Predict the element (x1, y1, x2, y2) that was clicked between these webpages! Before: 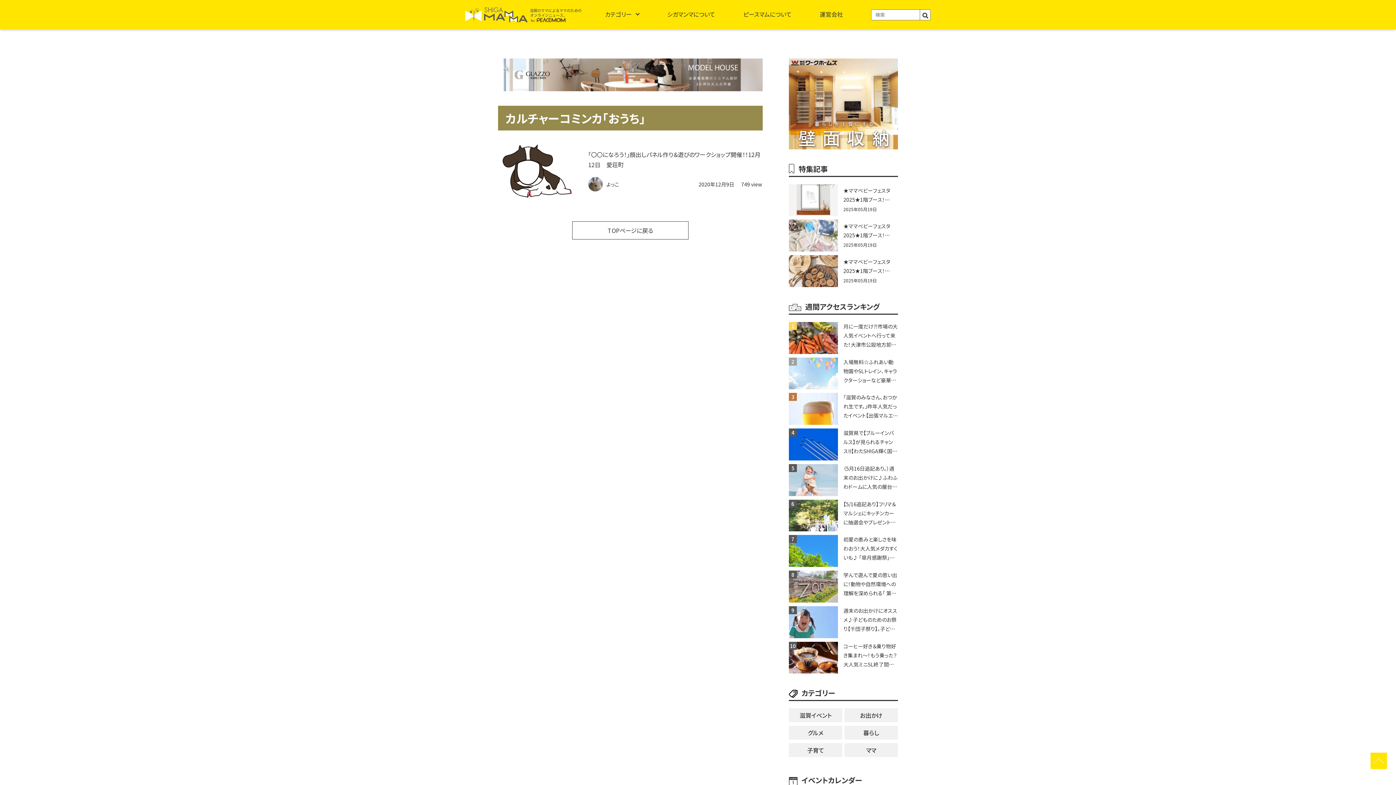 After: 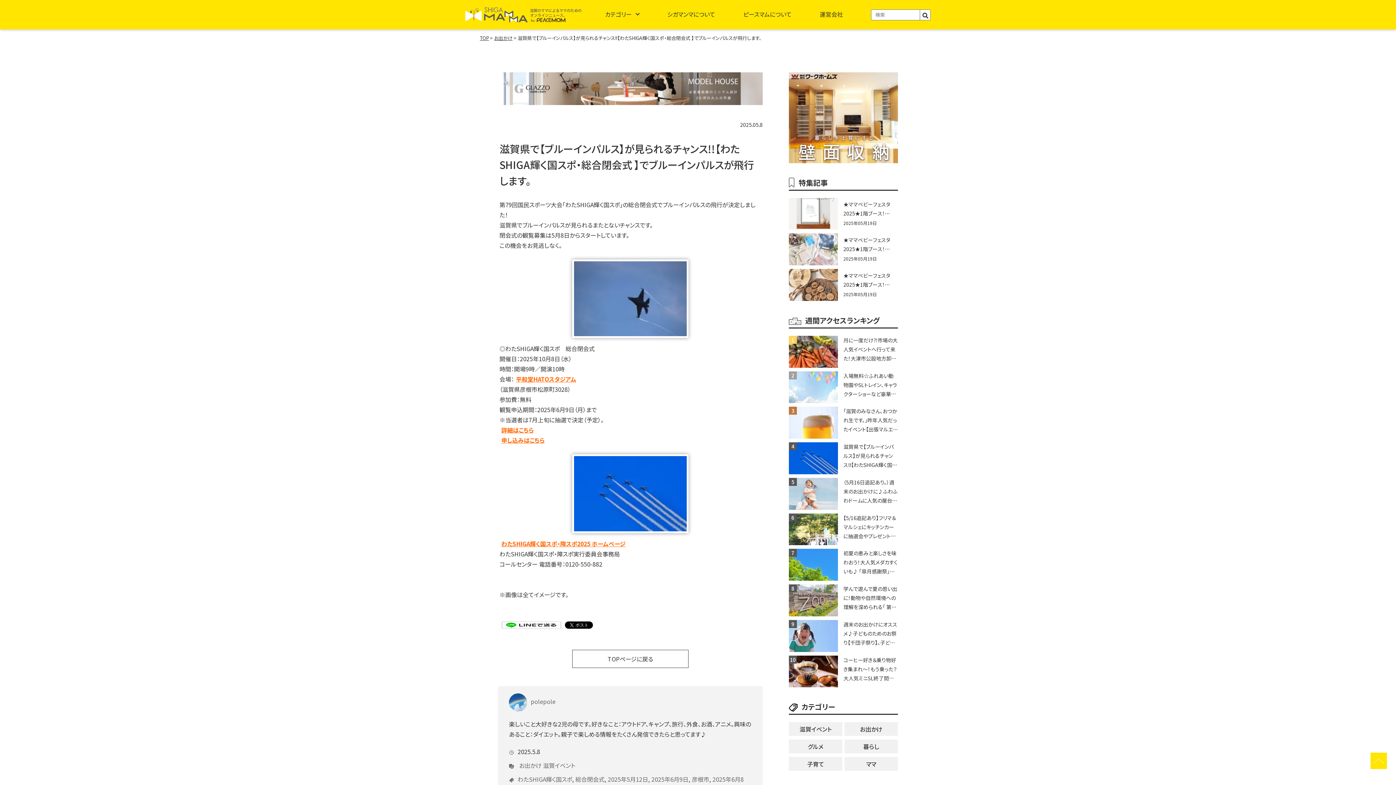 Action: bbox: (843, 428, 898, 460) label: 滋賀県で【ブルーインパルス】が見られるチャンス!!【わたSHIGA輝く国スポ・総合閉会式 】でブルーインパルスが飛行します。